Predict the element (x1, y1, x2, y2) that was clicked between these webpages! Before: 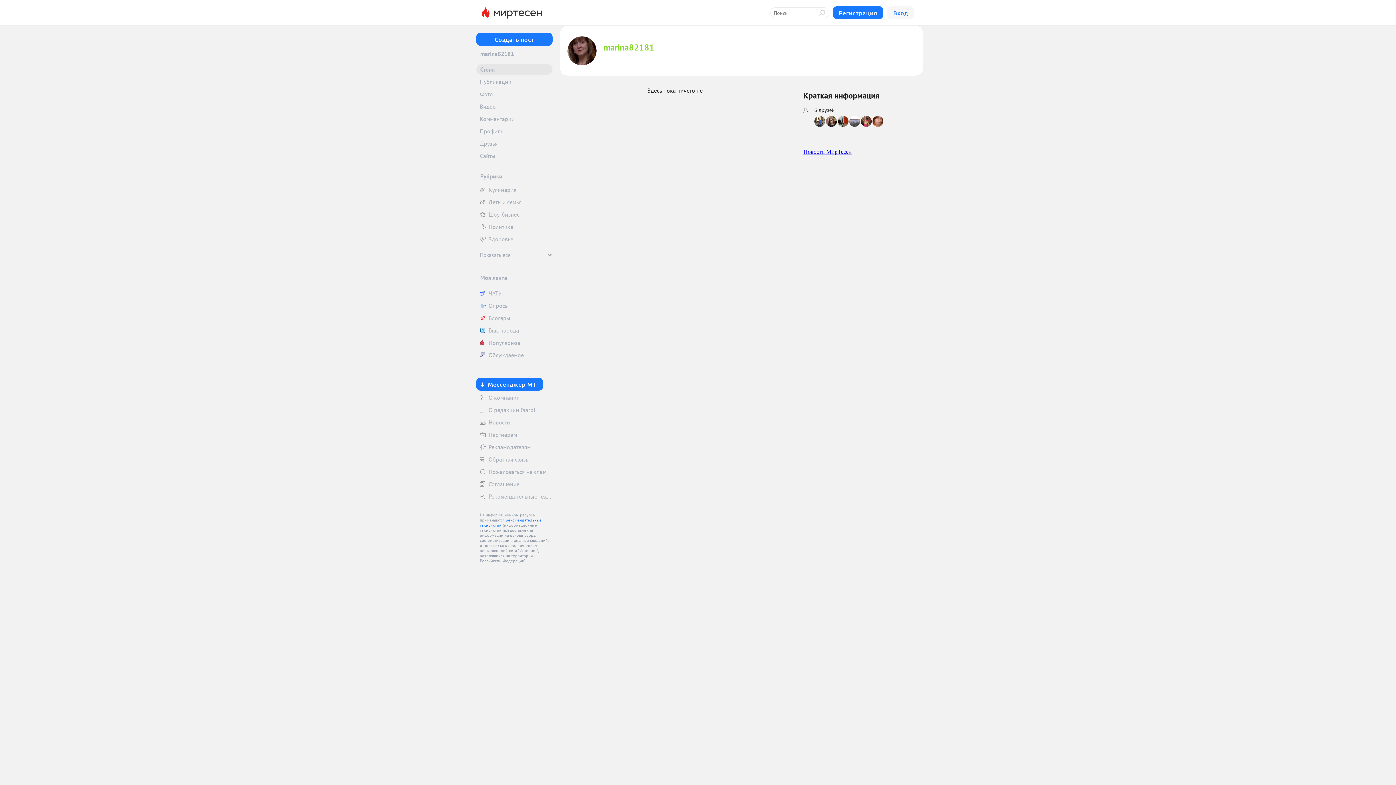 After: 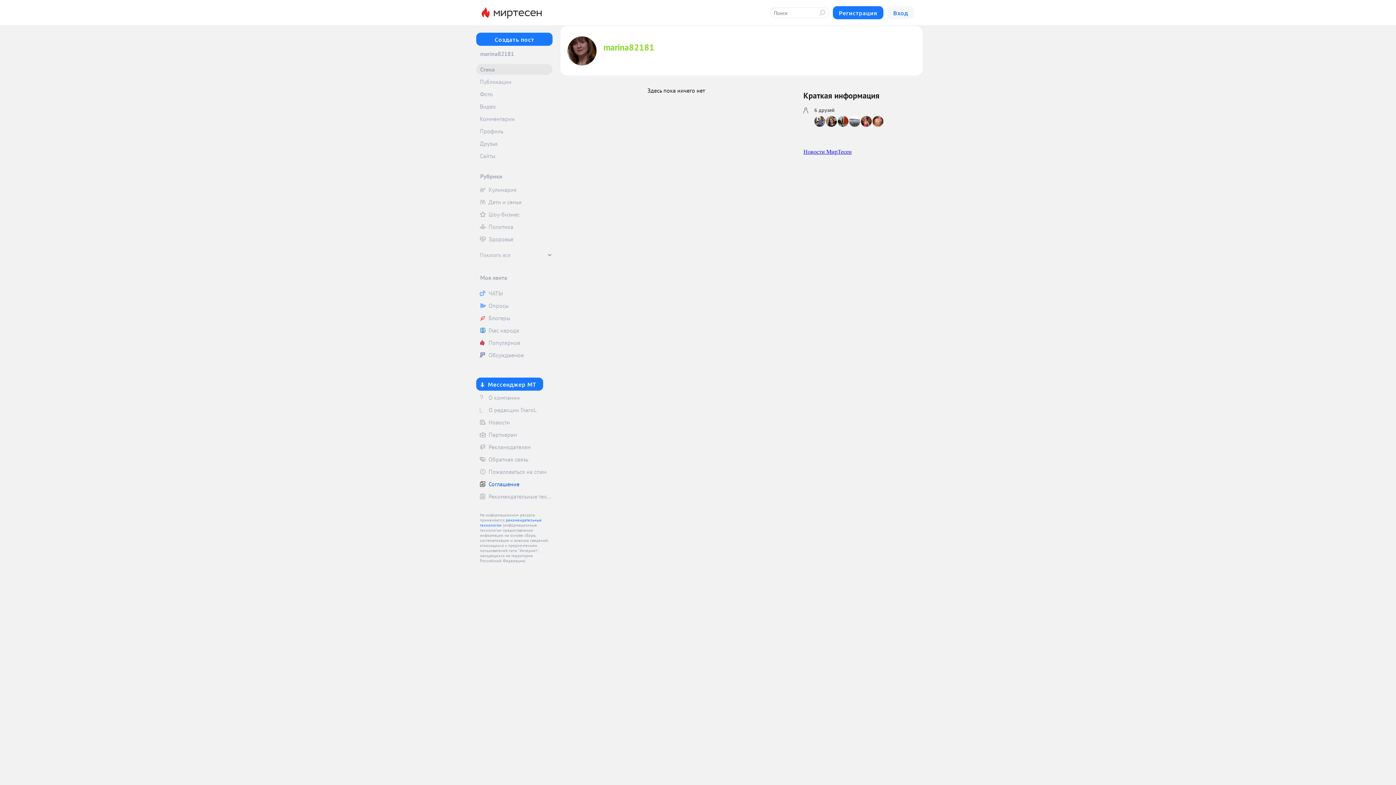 Action: bbox: (476, 478, 552, 489) label: Соглашение